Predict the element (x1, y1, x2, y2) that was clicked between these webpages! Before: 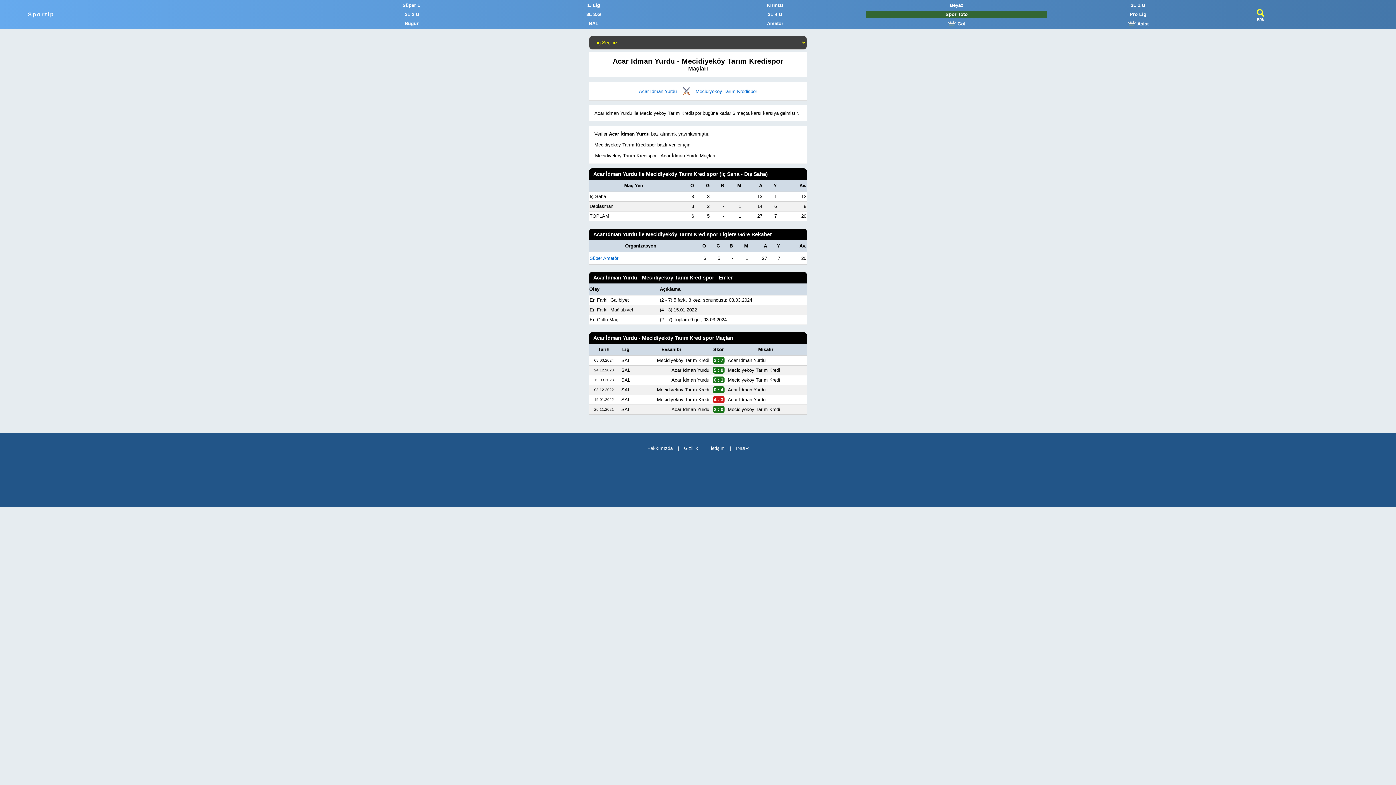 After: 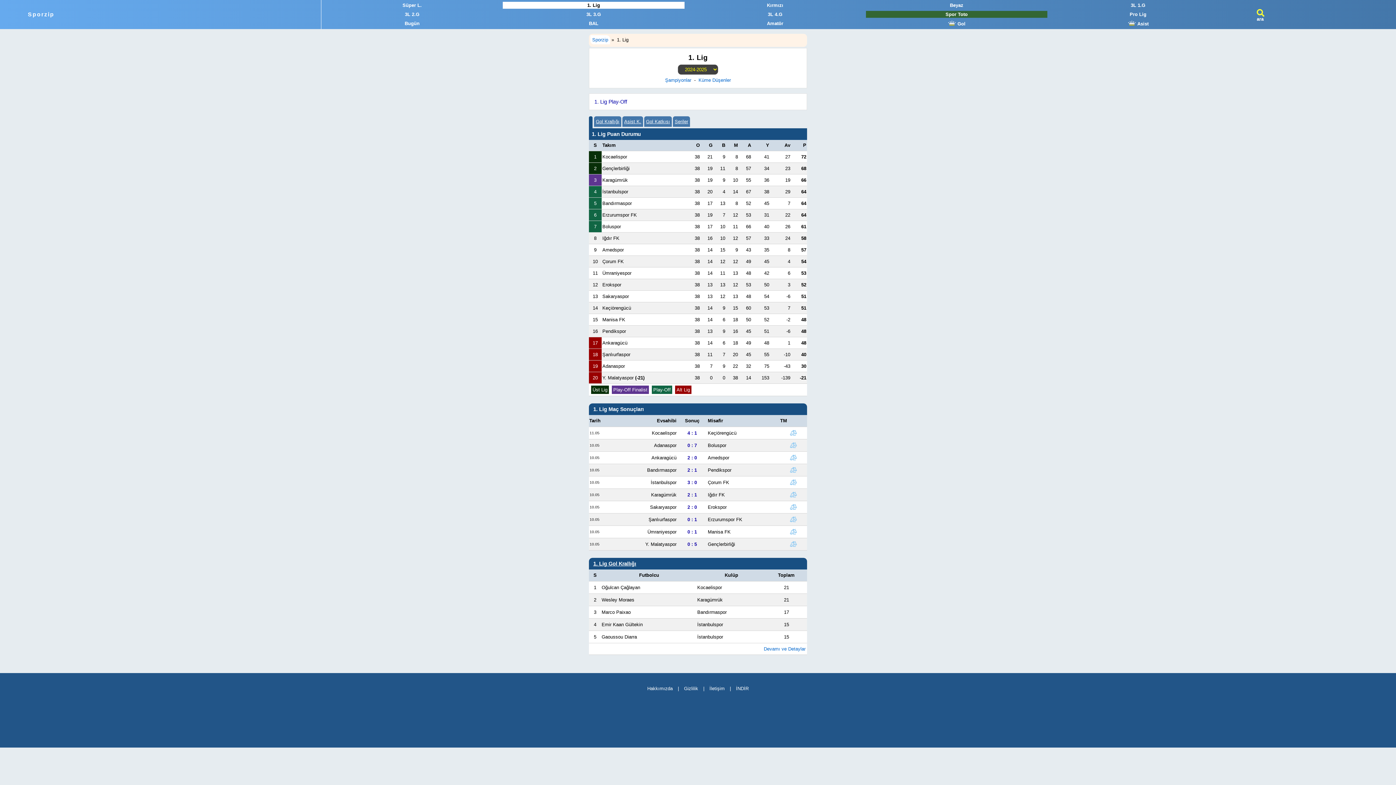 Action: bbox: (503, 1, 684, 8) label: 1. Lig